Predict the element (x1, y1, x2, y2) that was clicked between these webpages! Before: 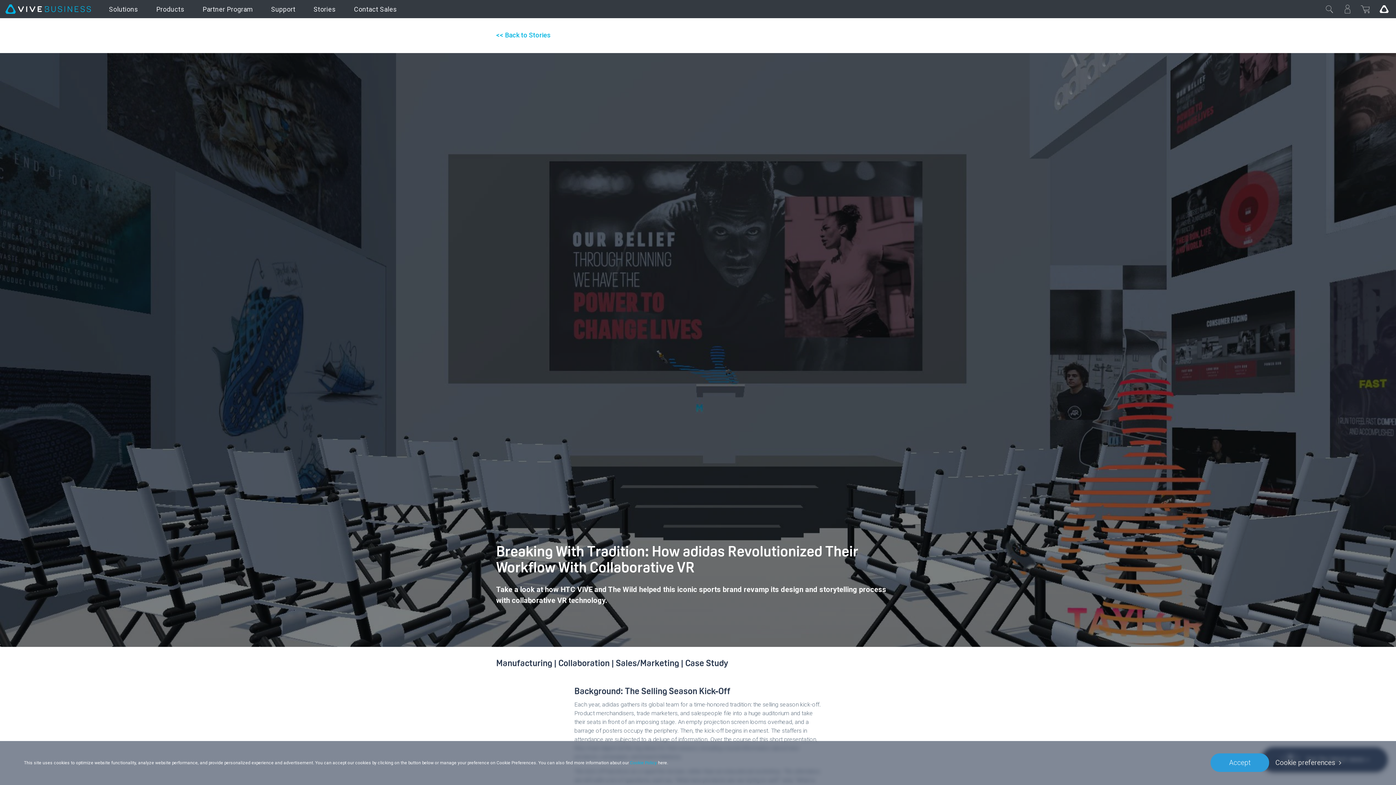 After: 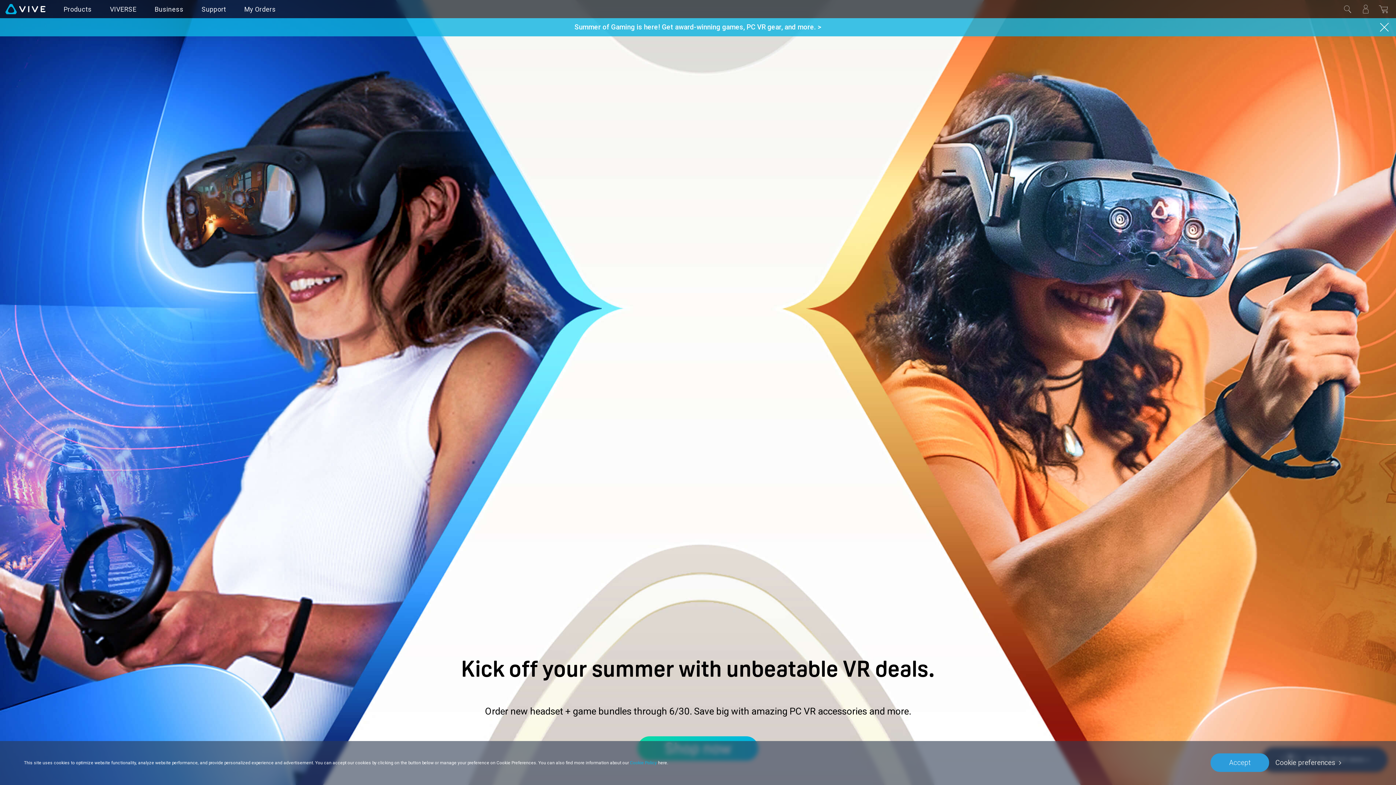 Action: label: Go VIVE bbox: (1375, 0, 1393, 18)